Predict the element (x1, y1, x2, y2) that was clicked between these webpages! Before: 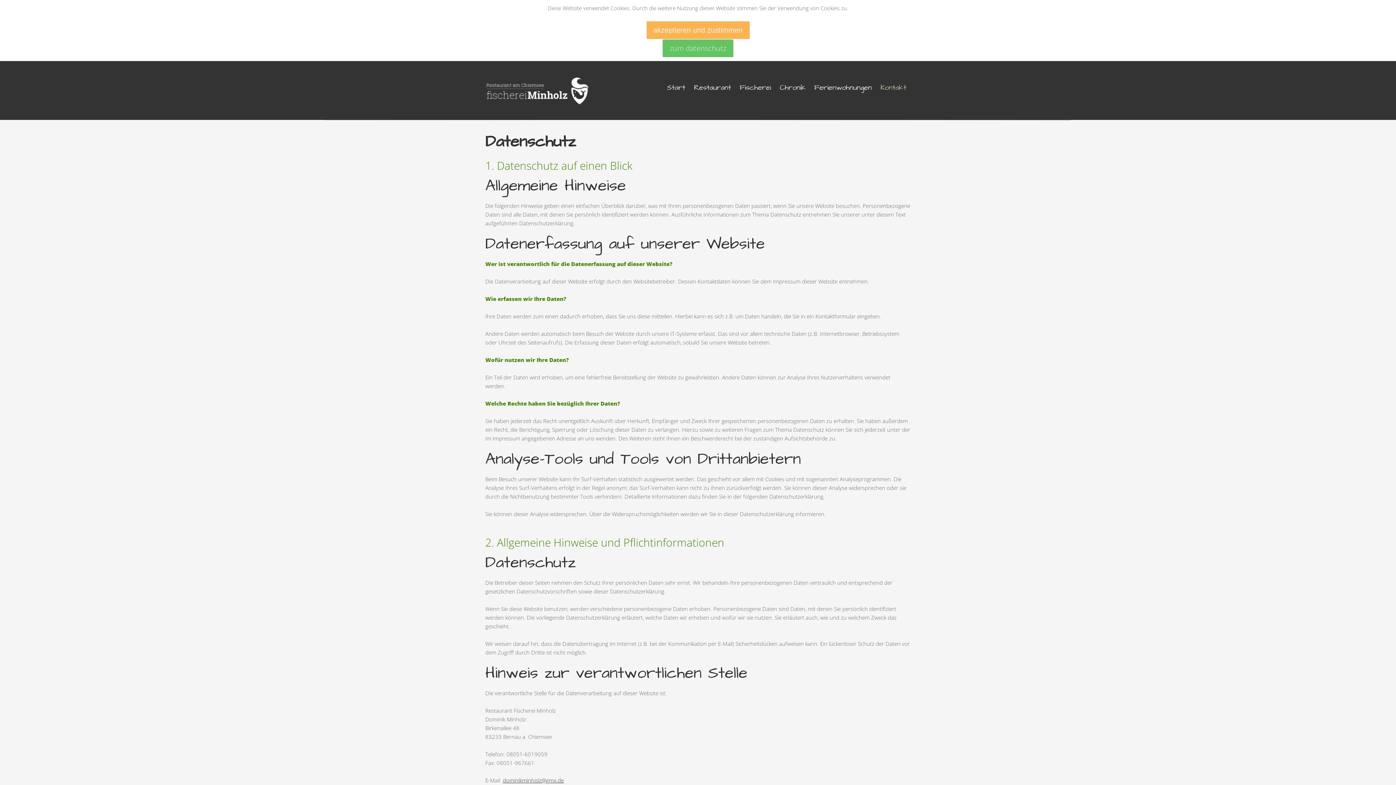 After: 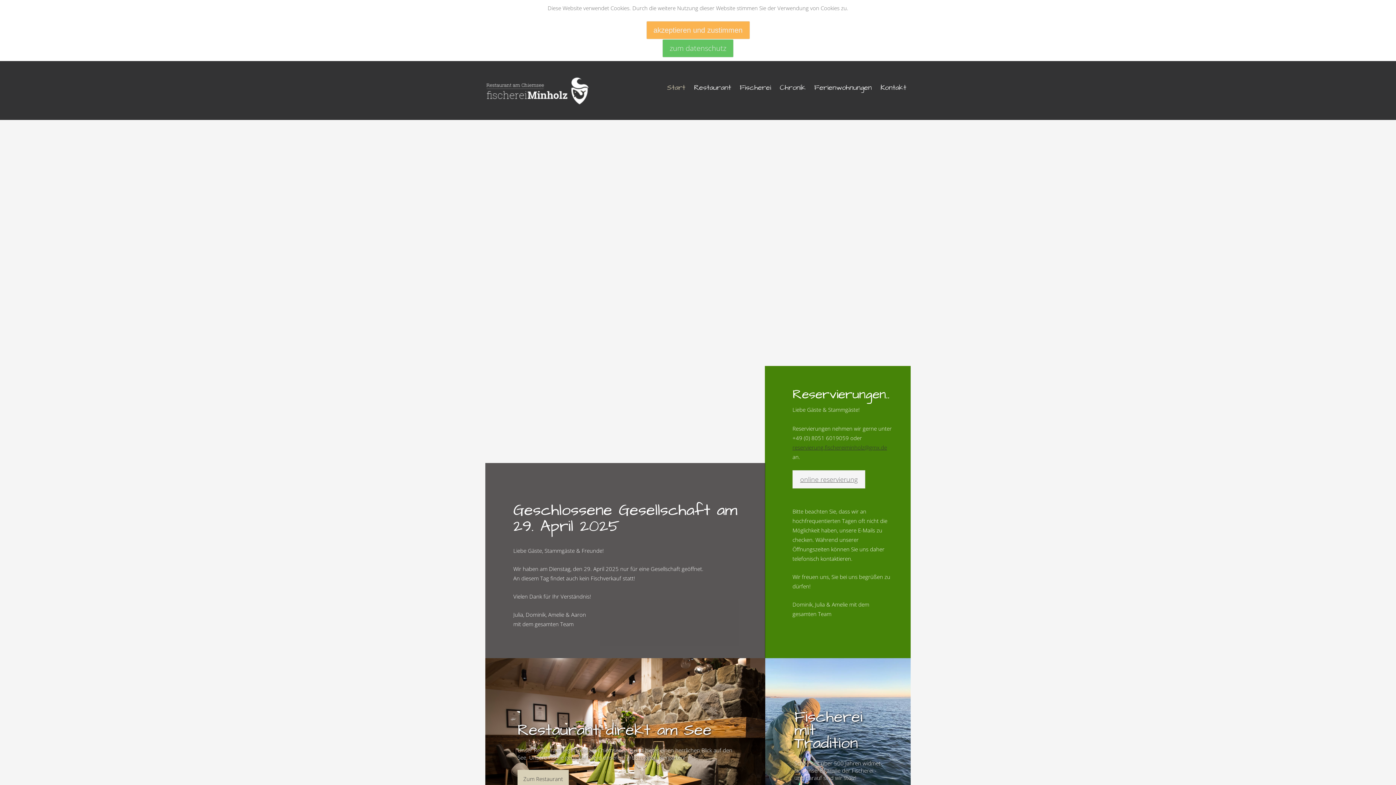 Action: label: Fischerei Minholz bbox: (485, 76, 590, 105)